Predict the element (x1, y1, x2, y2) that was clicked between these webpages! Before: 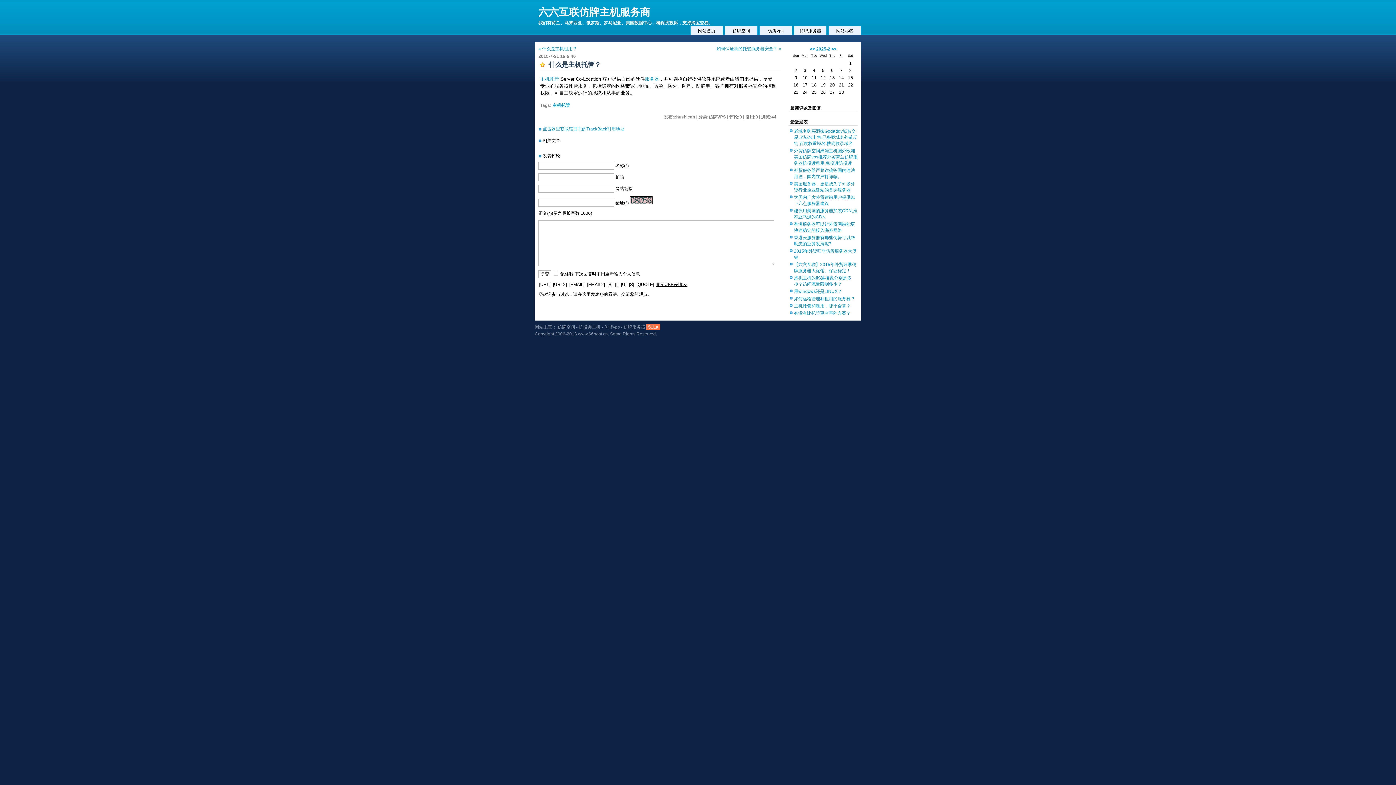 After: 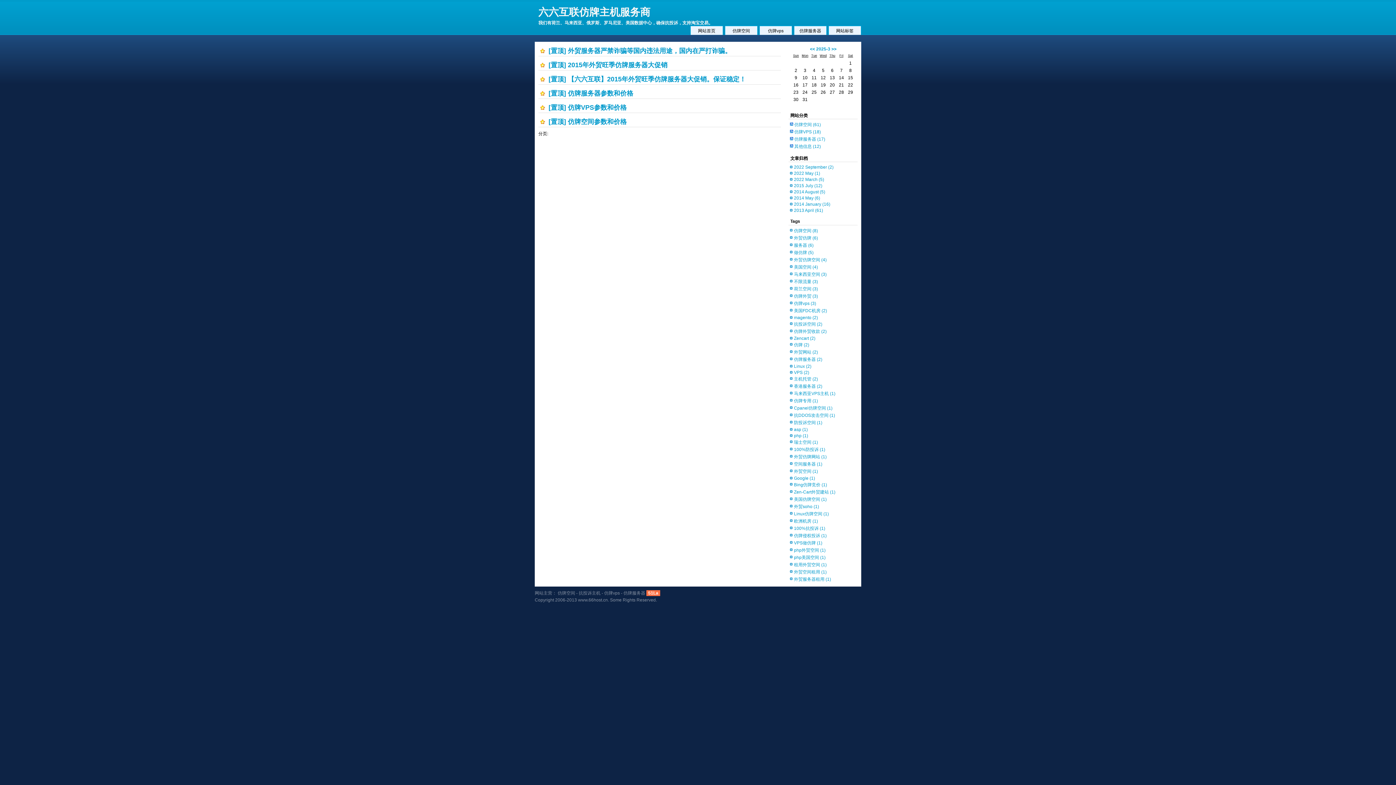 Action: label: >> bbox: (831, 46, 836, 51)